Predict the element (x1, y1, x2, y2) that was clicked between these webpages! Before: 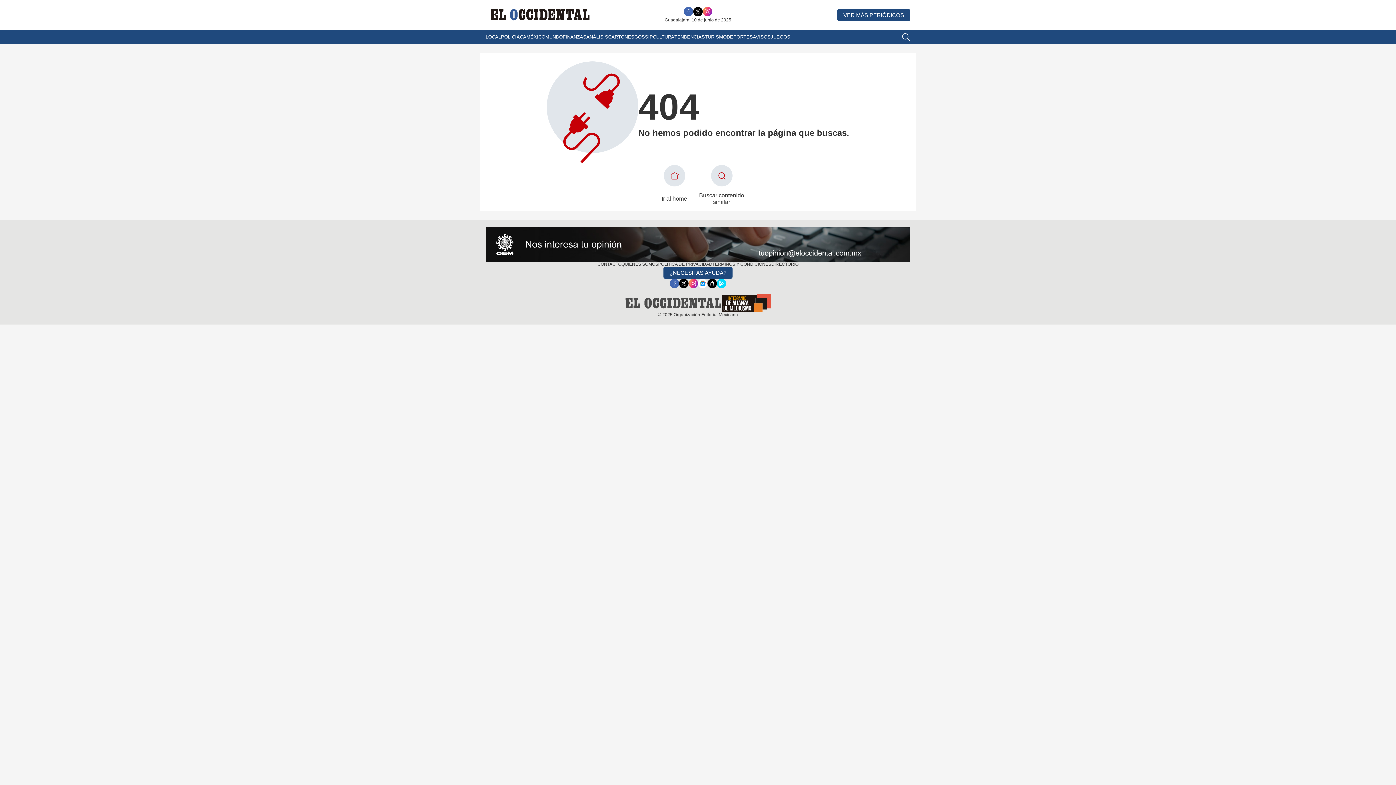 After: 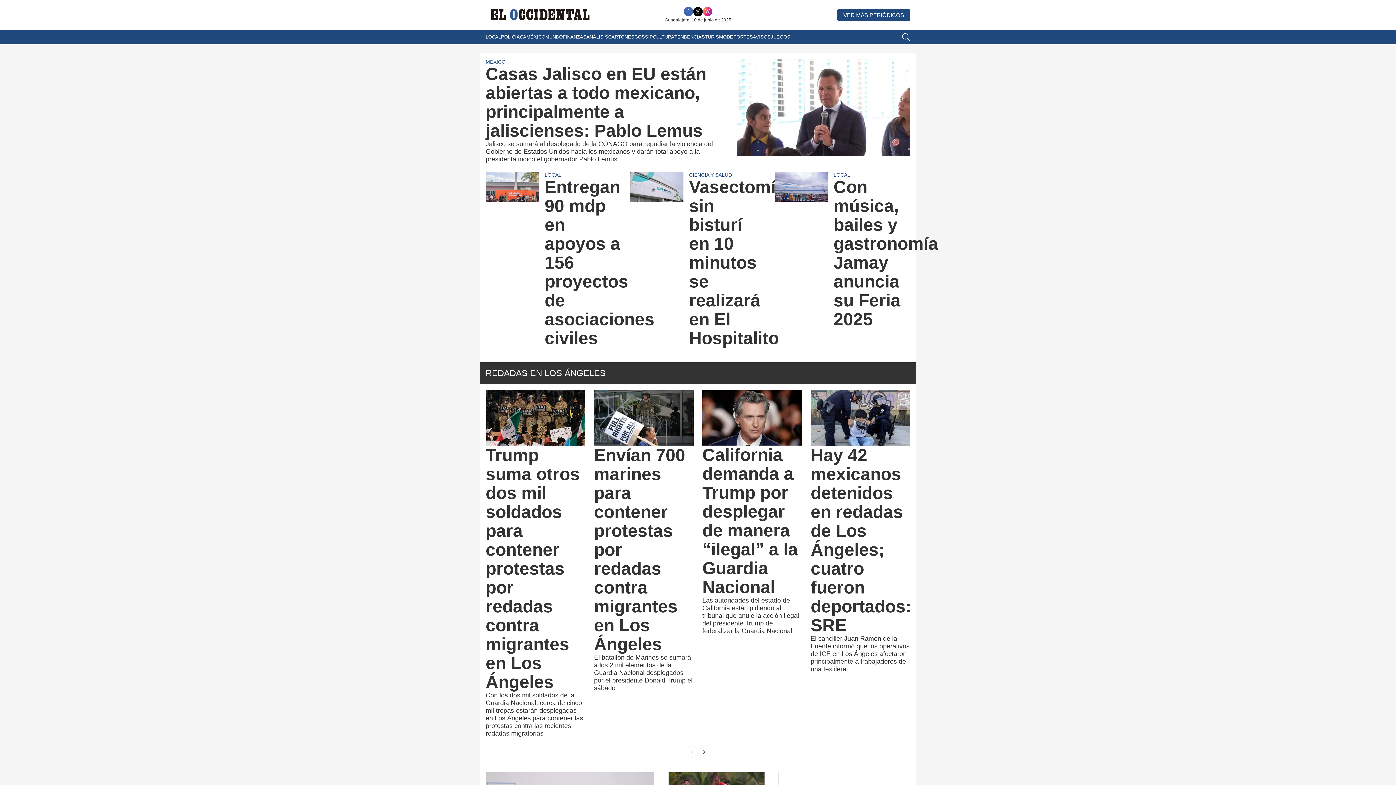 Action: bbox: (625, 294, 722, 312)